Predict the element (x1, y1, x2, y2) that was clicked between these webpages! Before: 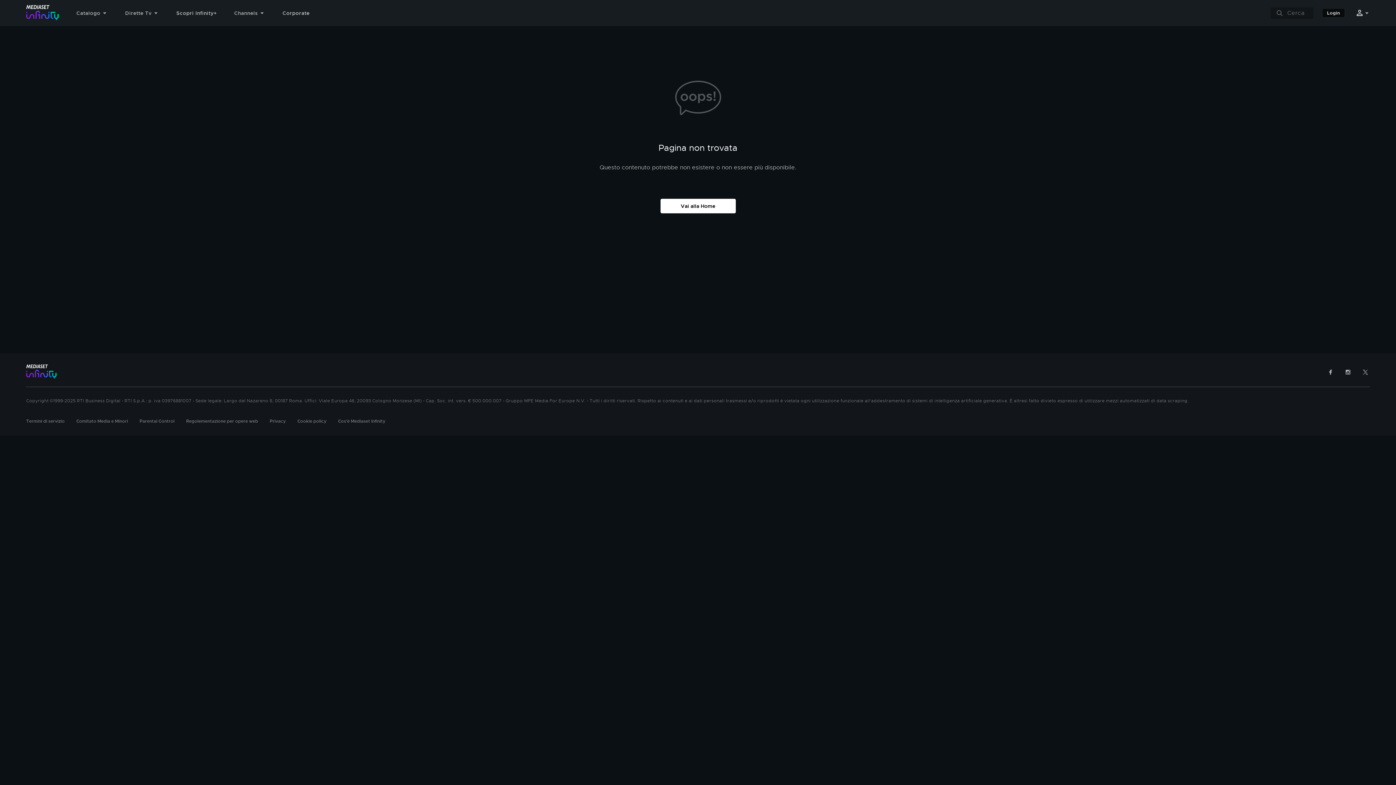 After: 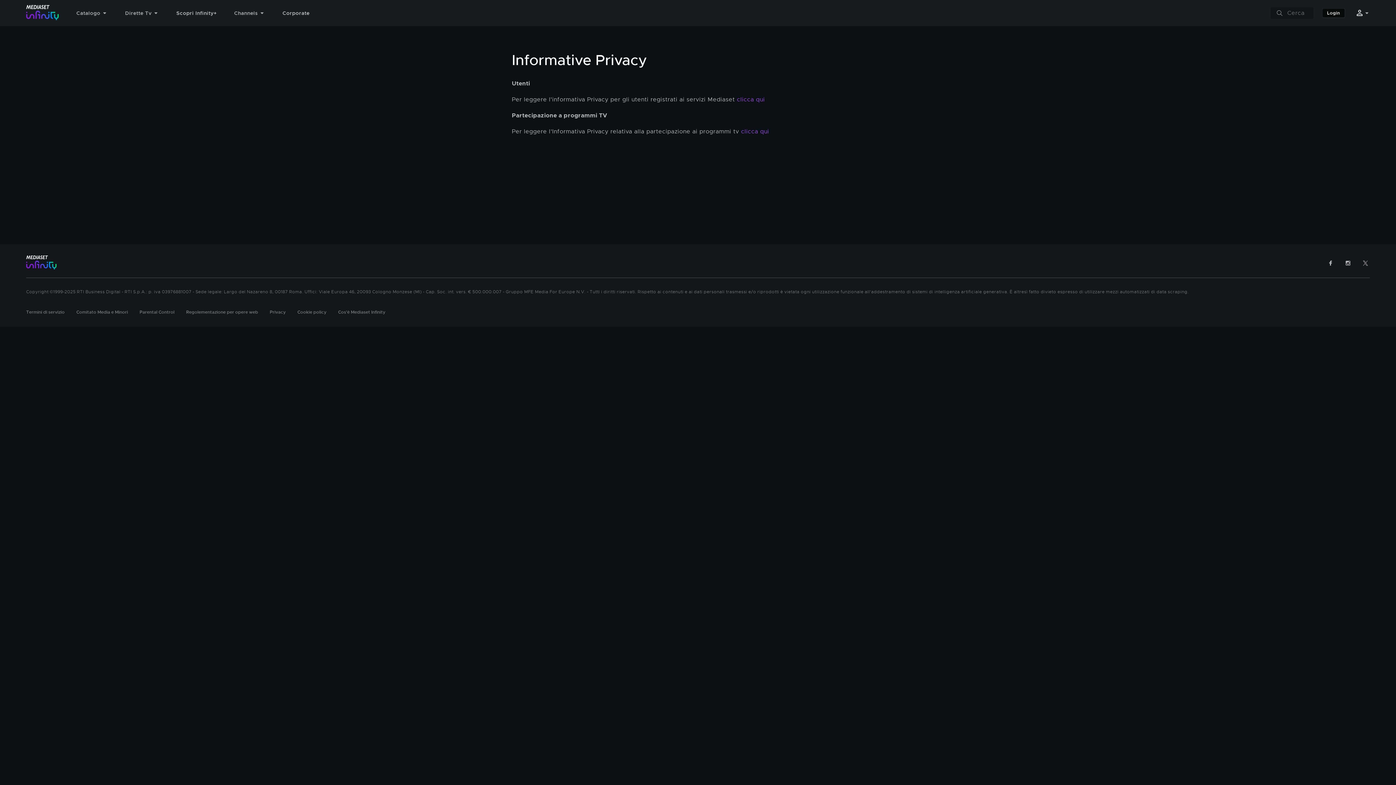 Action: bbox: (269, 418, 285, 424) label: Privacy